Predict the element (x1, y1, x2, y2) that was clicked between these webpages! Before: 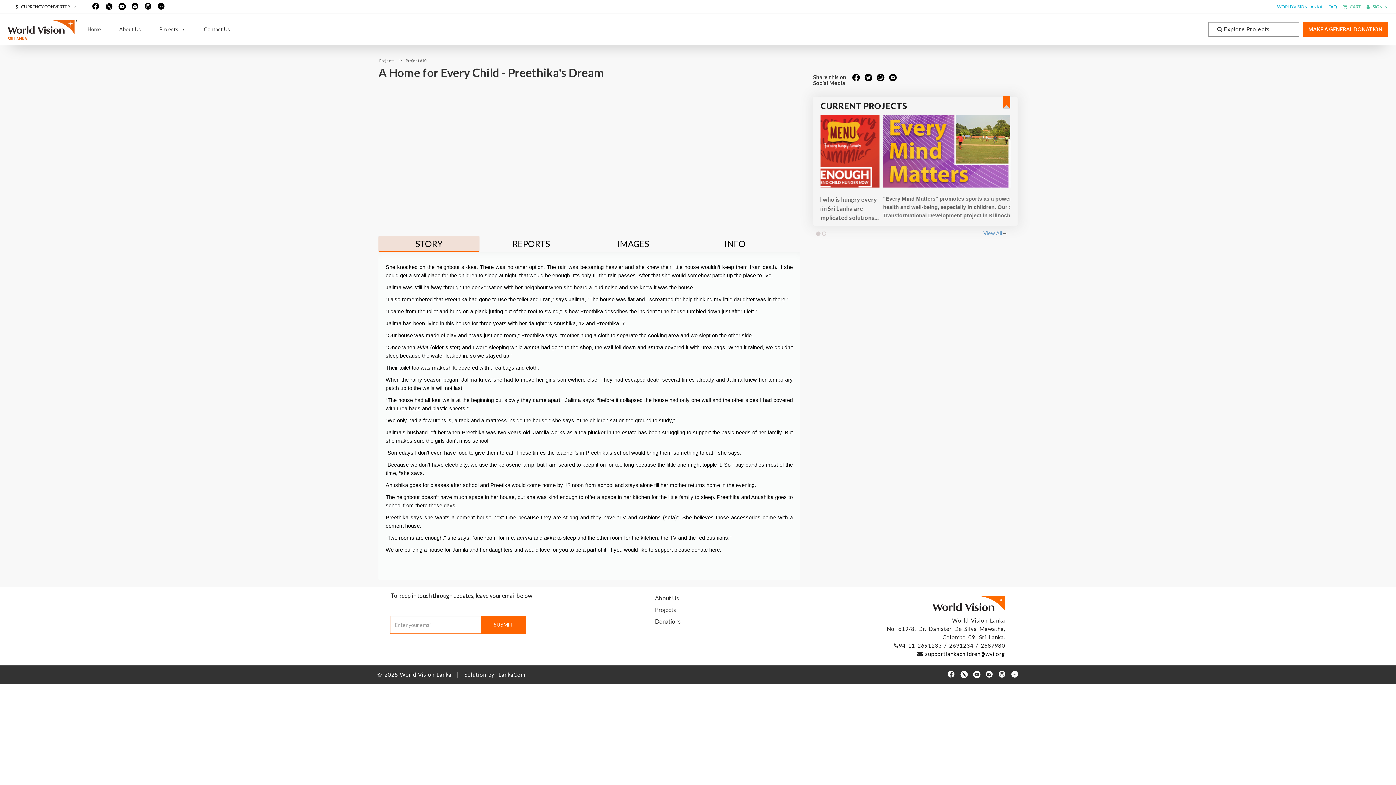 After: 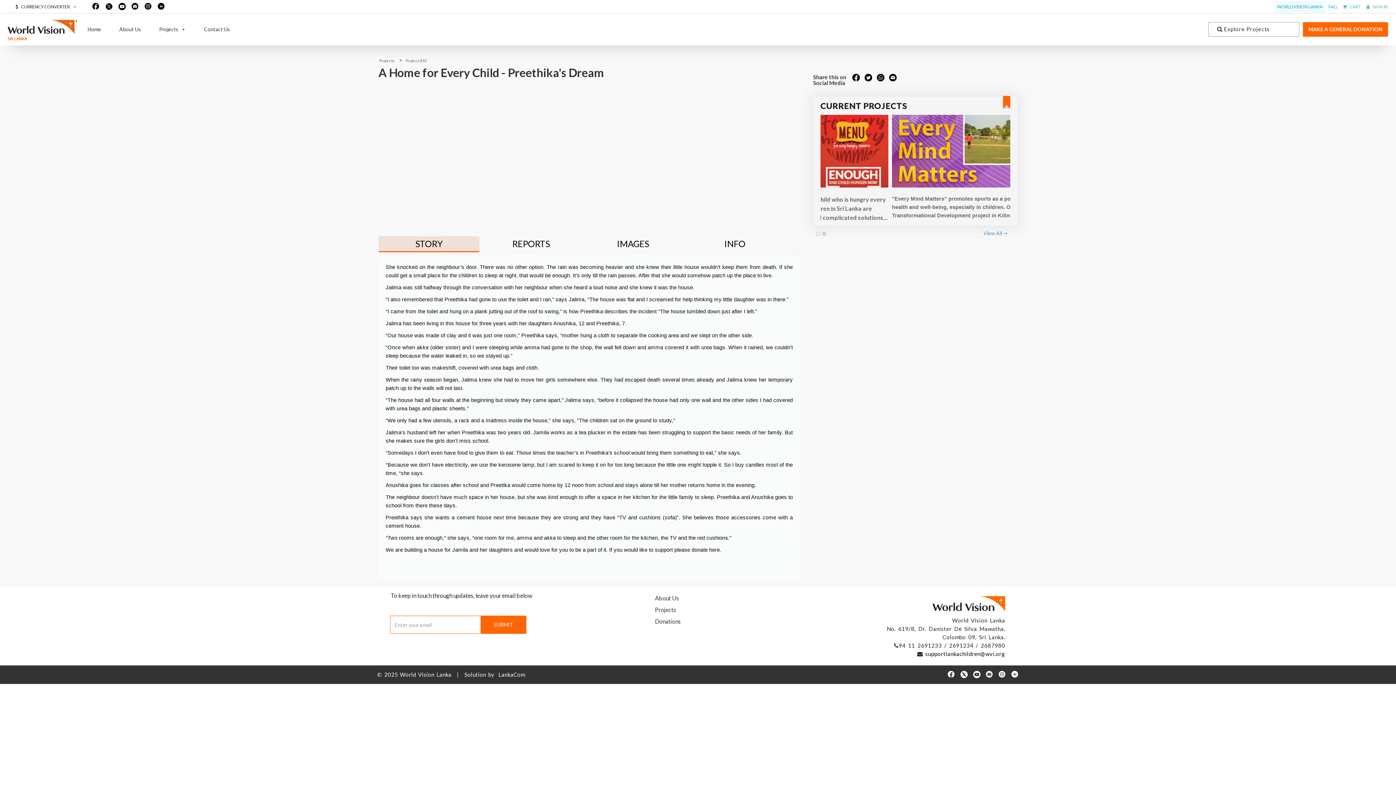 Action: label: WORLD VISION LANKA bbox: (1274, 0, 1325, 12)